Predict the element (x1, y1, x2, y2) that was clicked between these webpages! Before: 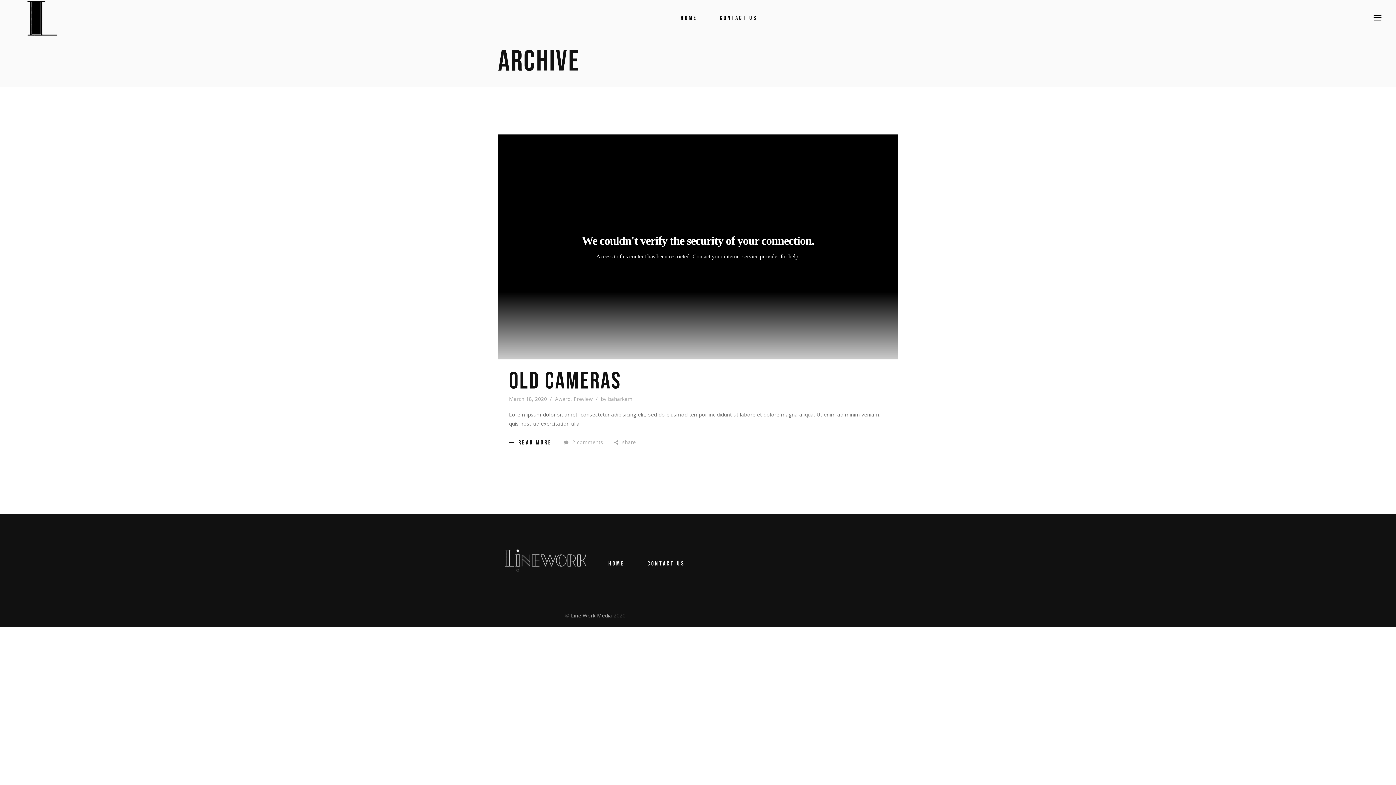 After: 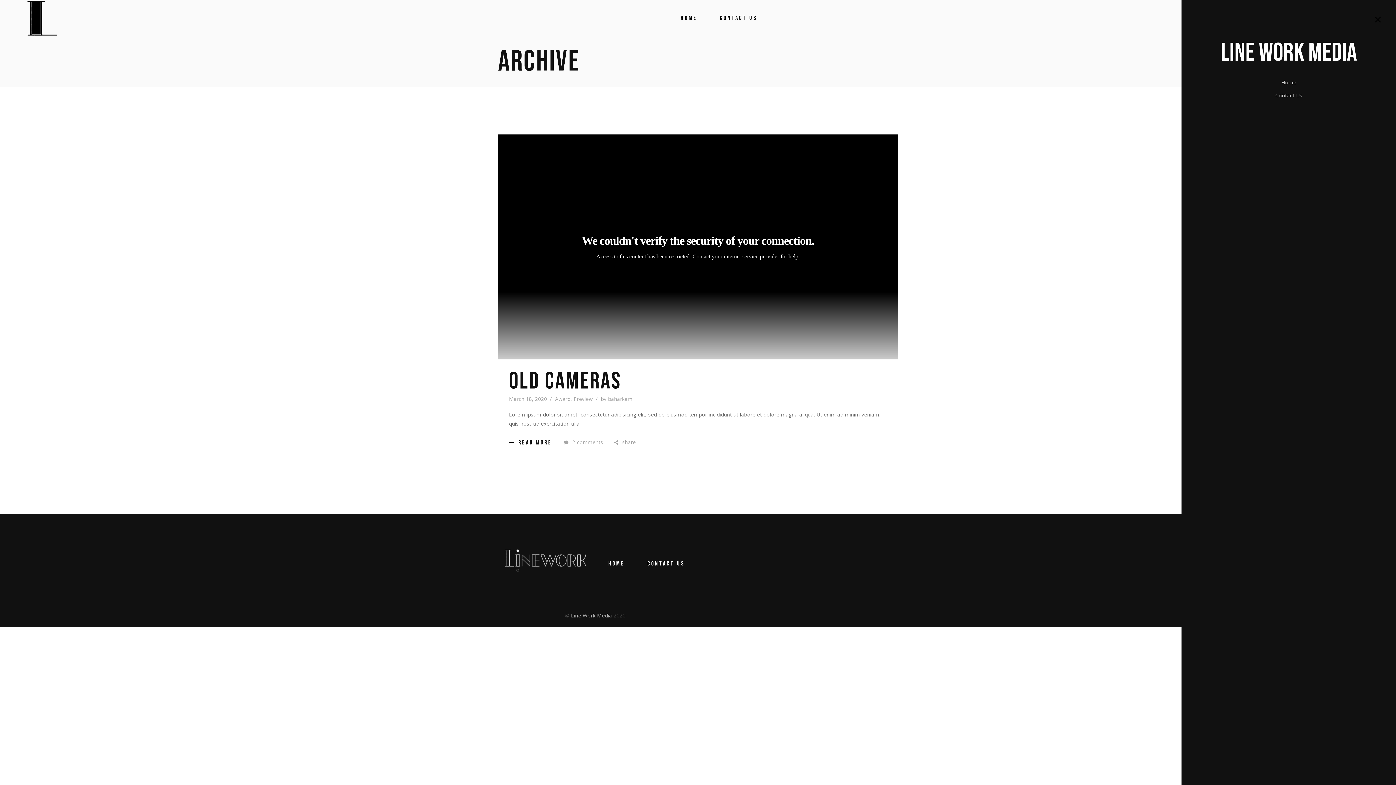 Action: bbox: (1371, 11, 1384, 24)